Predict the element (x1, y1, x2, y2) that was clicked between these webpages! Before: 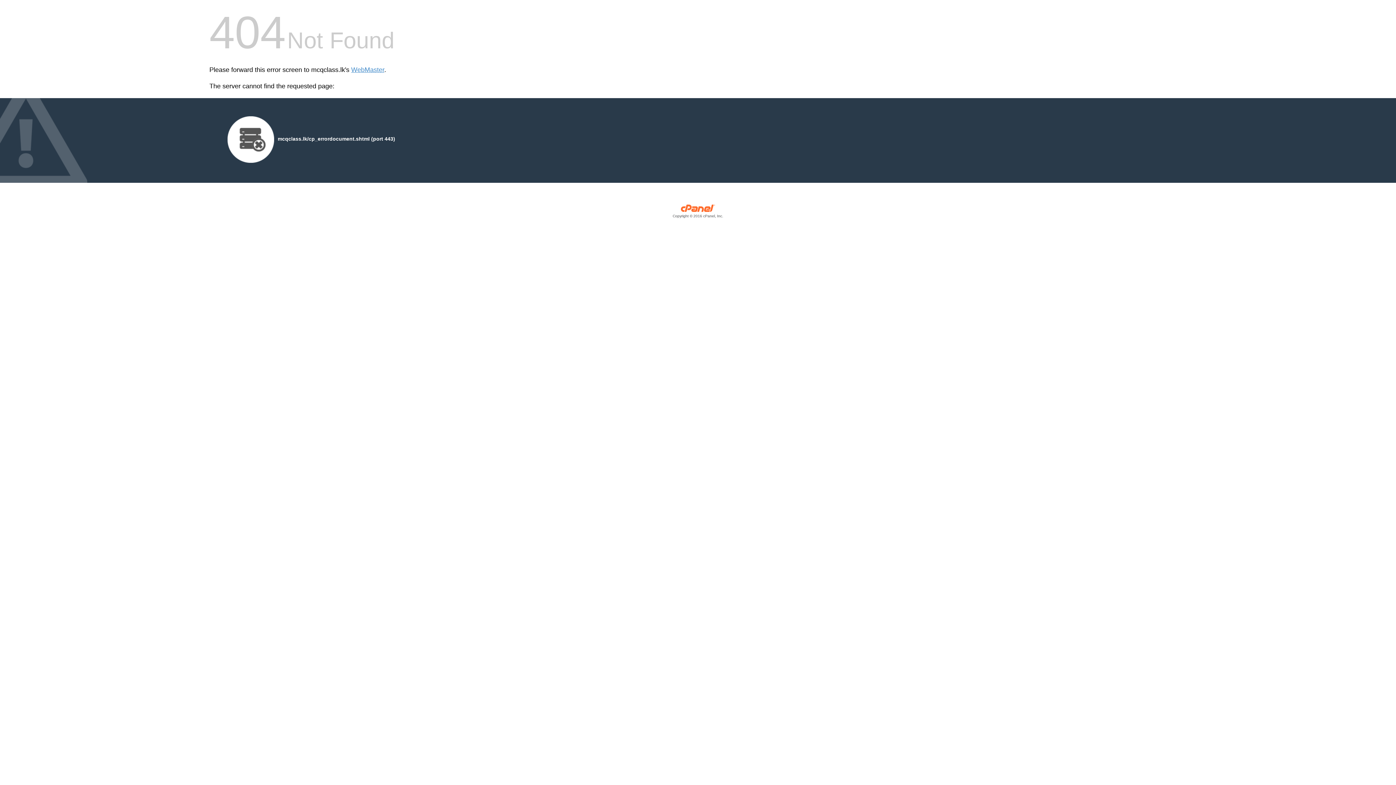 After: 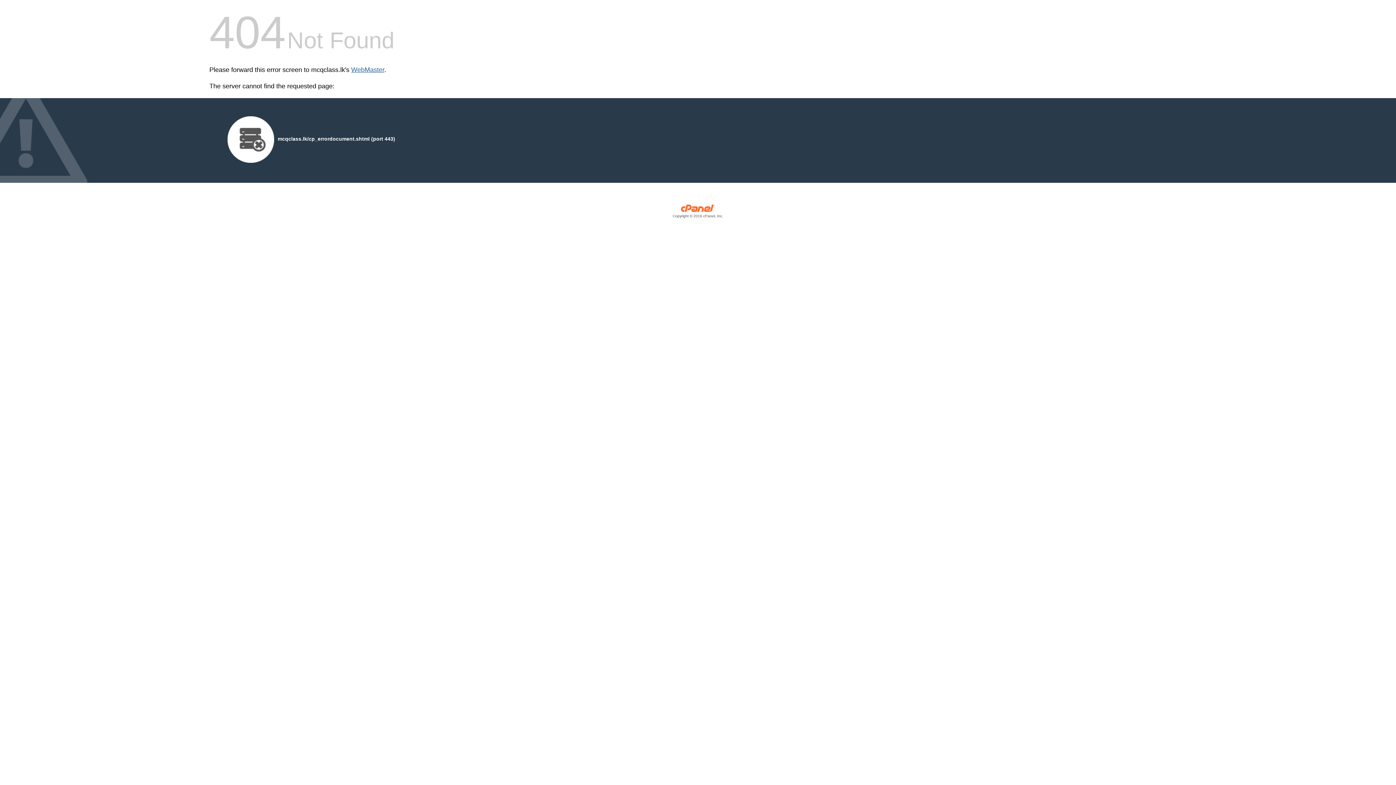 Action: label: WebMaster bbox: (351, 66, 384, 73)